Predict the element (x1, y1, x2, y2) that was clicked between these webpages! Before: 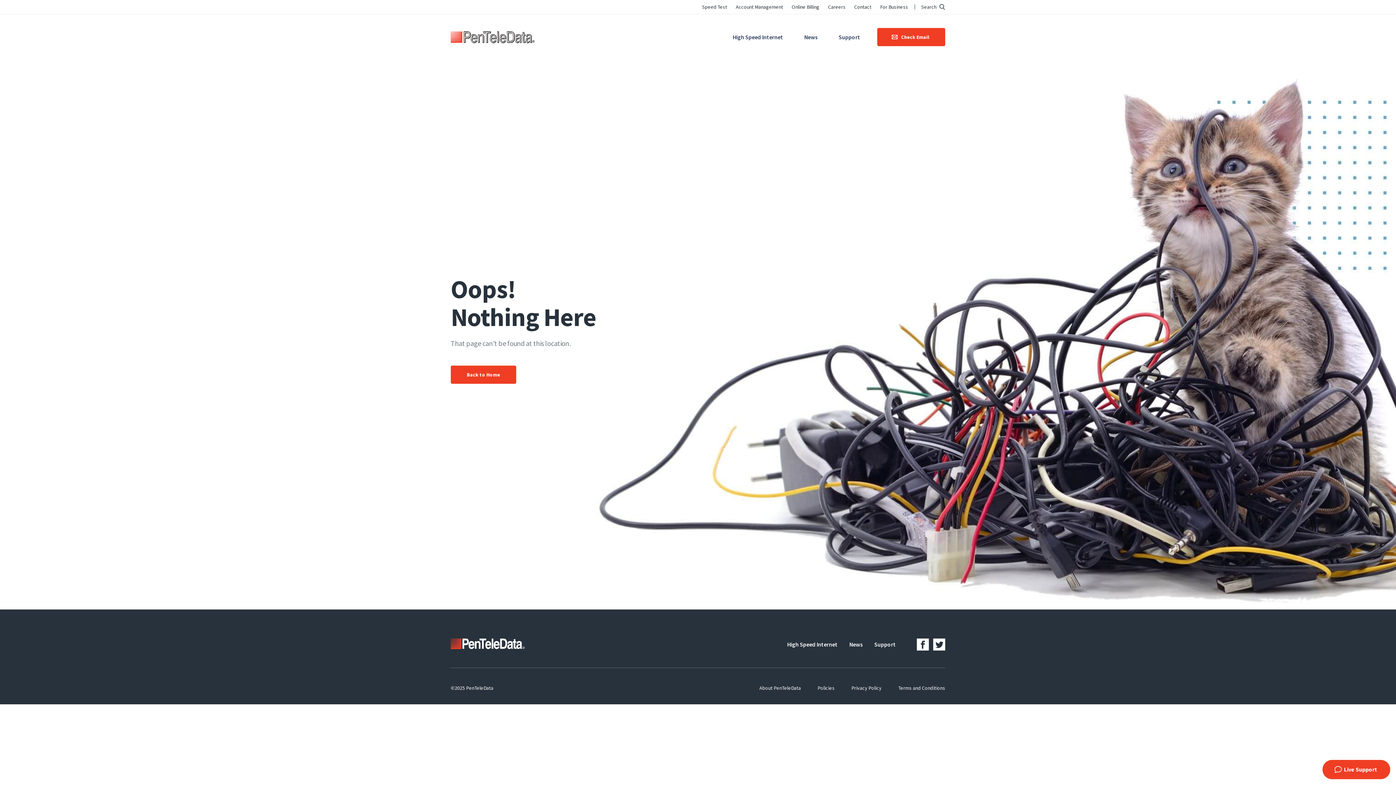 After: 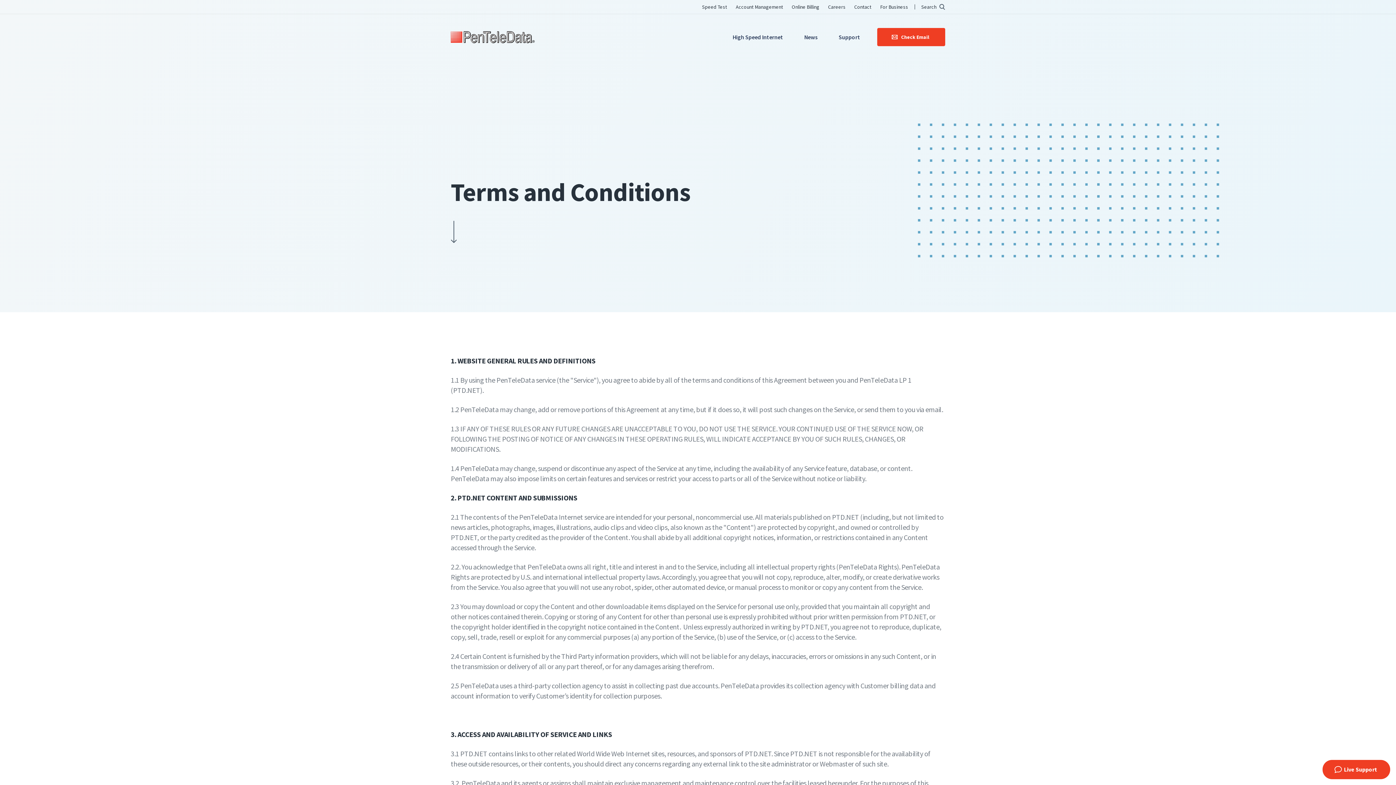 Action: label: Terms and Conditions bbox: (898, 685, 945, 691)